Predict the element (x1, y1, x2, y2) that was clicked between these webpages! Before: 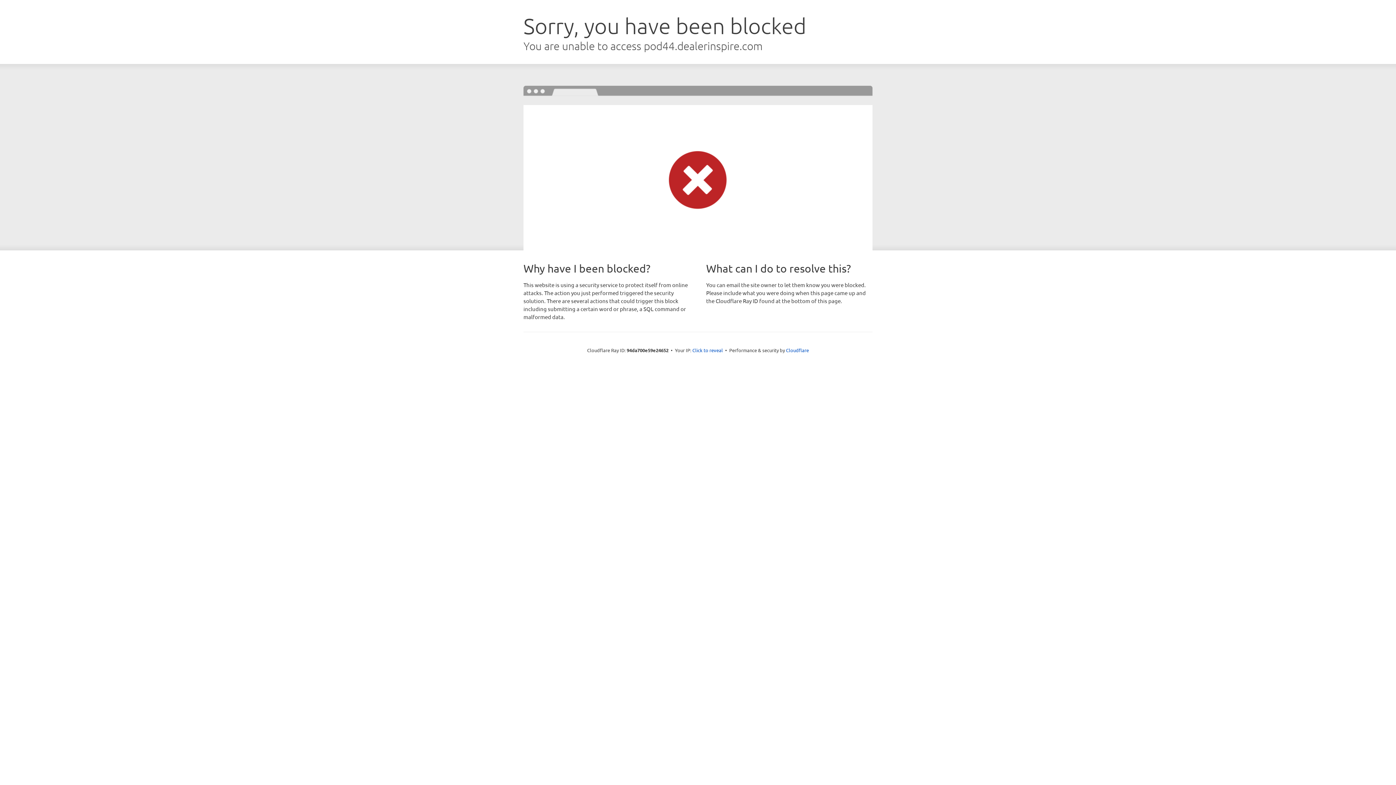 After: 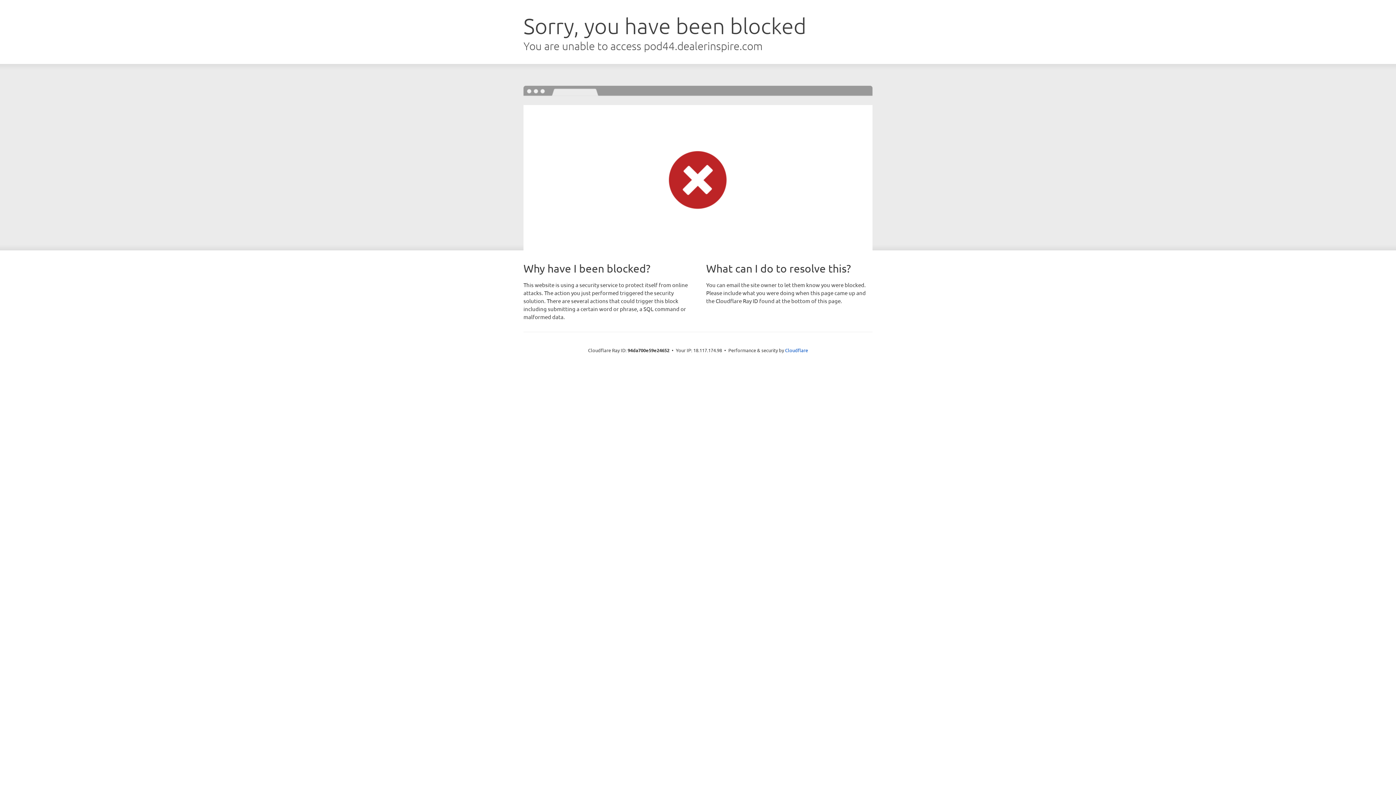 Action: label: Click to reveal bbox: (692, 346, 723, 353)